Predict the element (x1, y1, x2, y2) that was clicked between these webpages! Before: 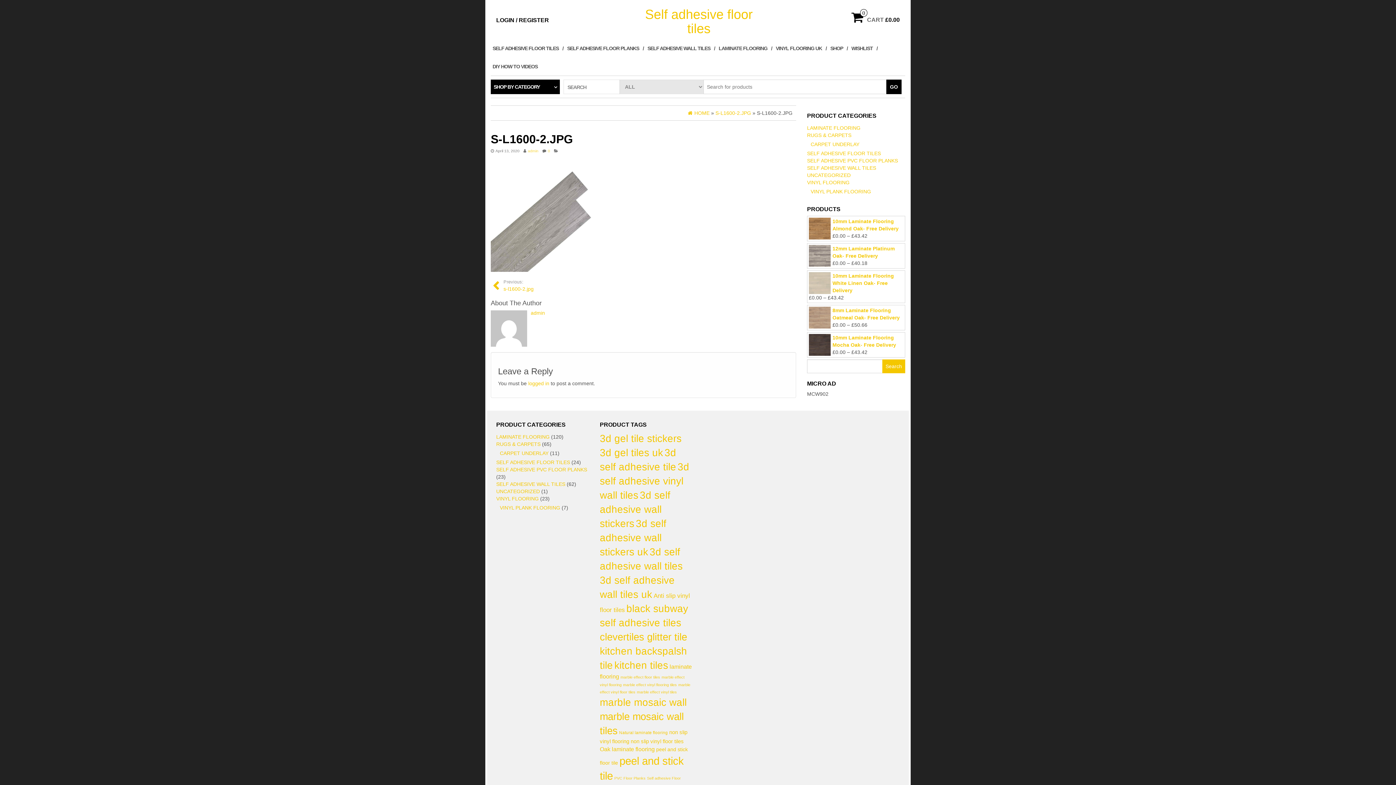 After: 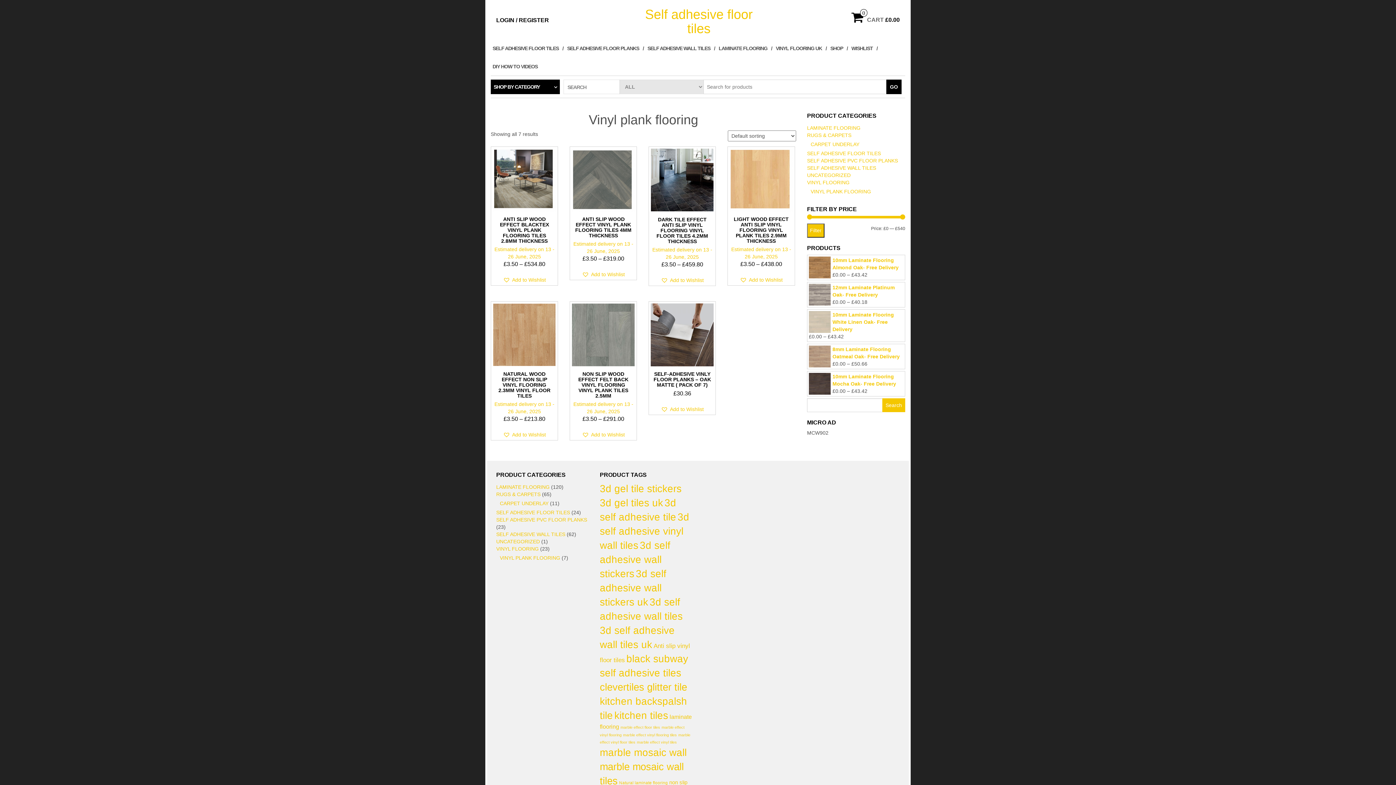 Action: bbox: (810, 188, 871, 194) label: VINYL PLANK FLOORING